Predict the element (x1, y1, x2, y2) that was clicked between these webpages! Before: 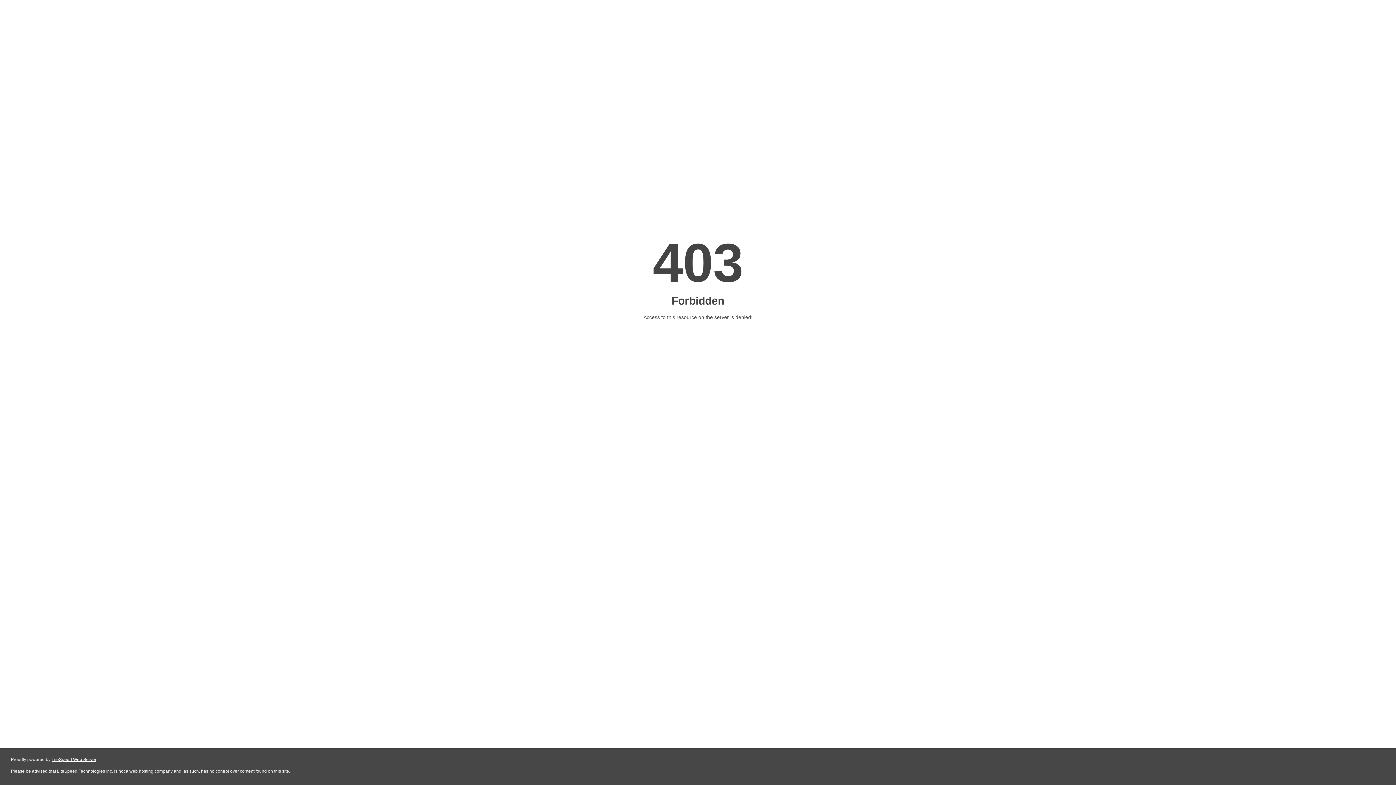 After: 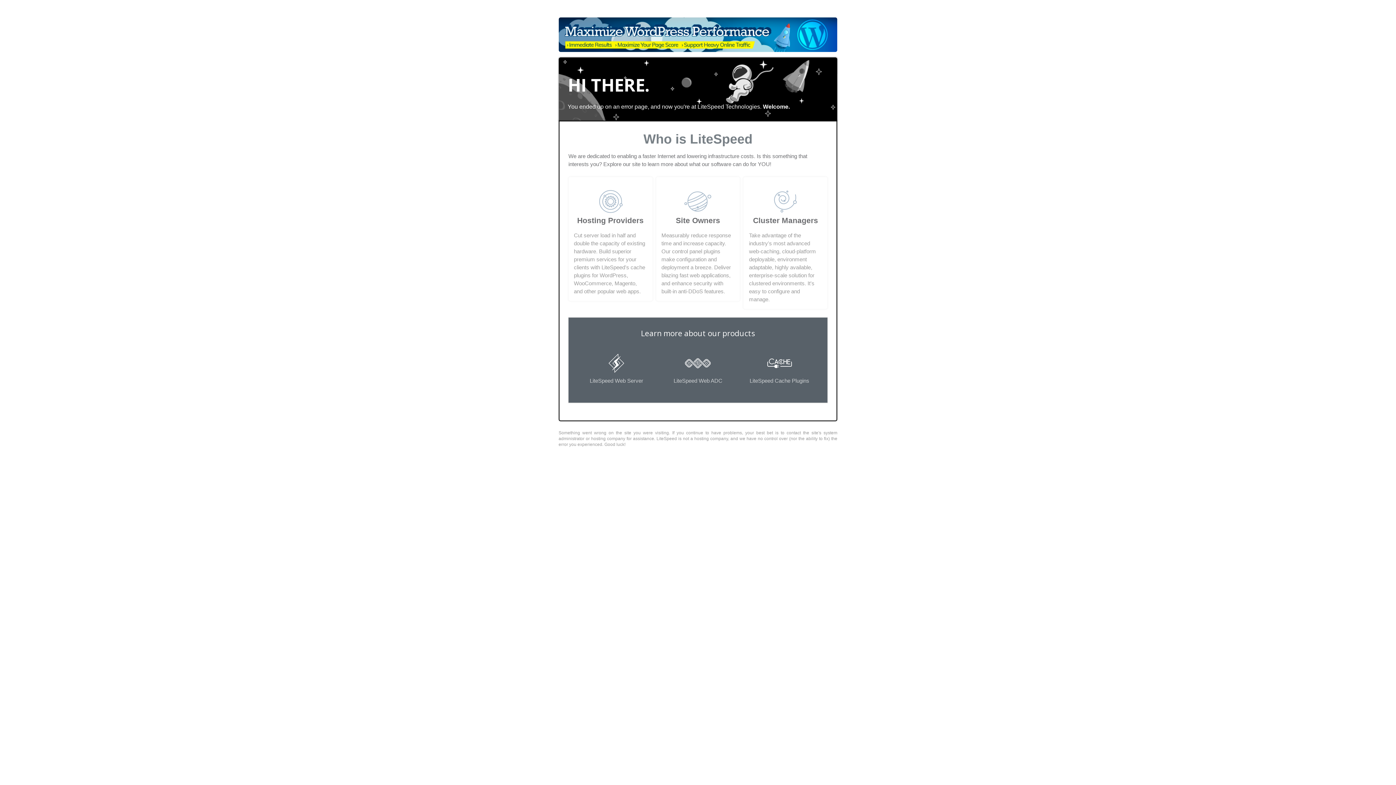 Action: bbox: (51, 757, 96, 762) label: LiteSpeed Web Server